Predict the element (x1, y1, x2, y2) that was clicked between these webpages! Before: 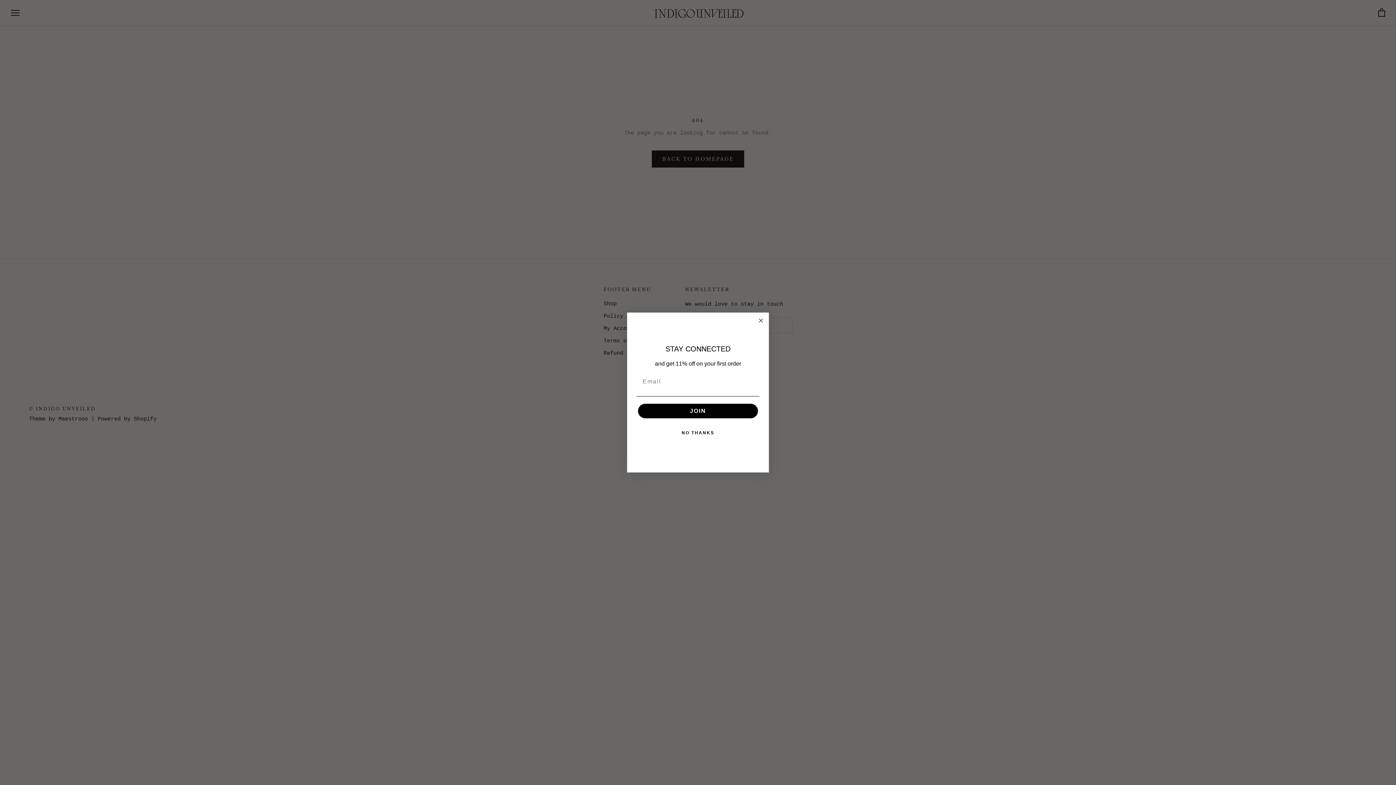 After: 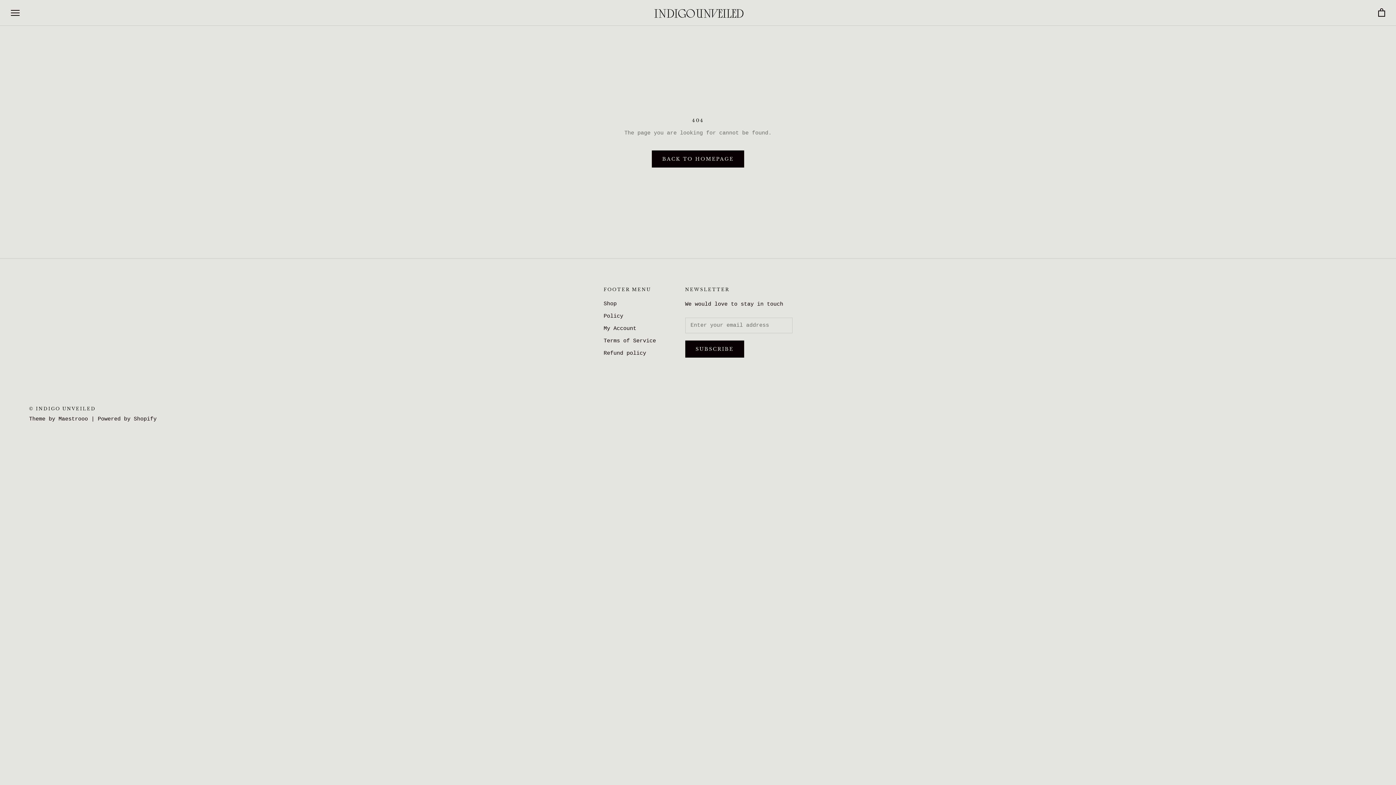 Action: label: NO THANKS bbox: (636, 425, 759, 440)